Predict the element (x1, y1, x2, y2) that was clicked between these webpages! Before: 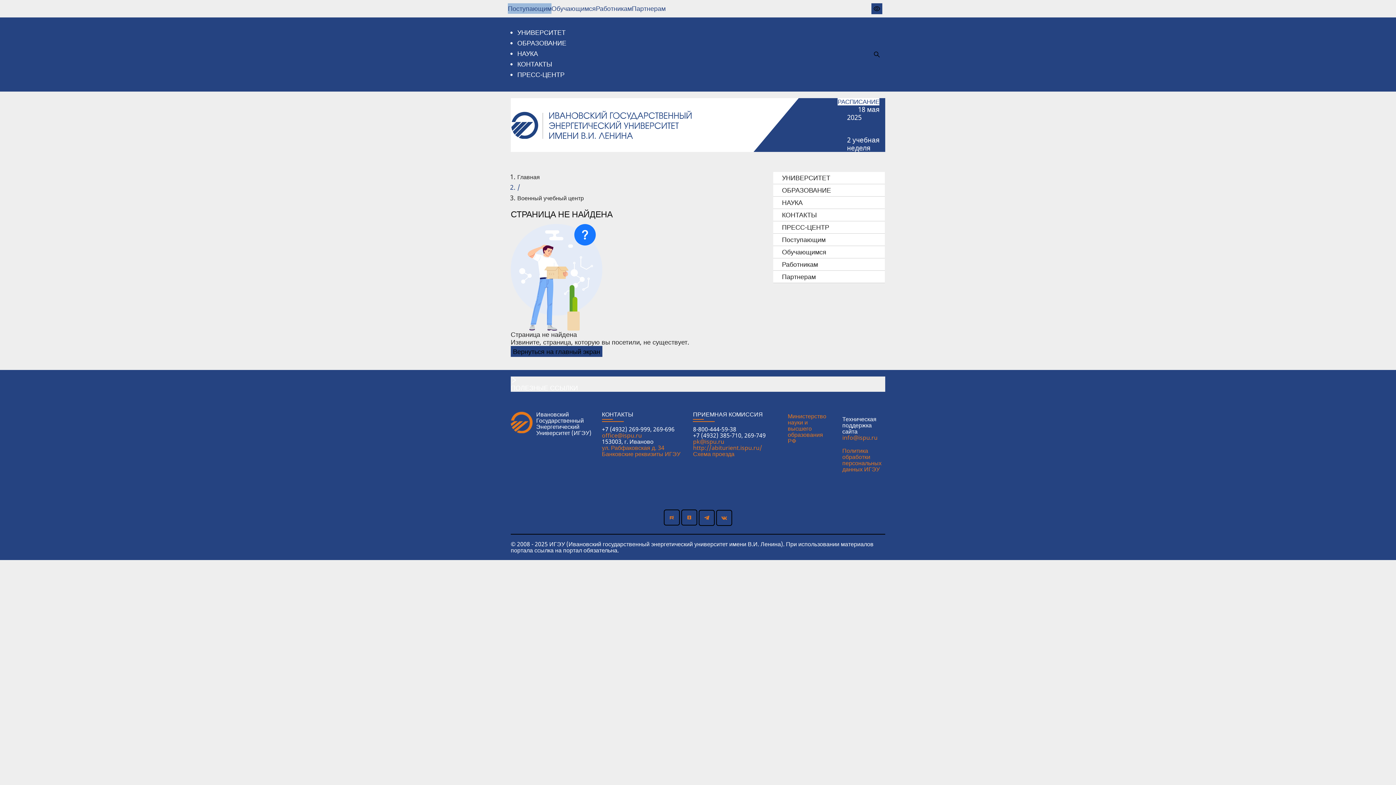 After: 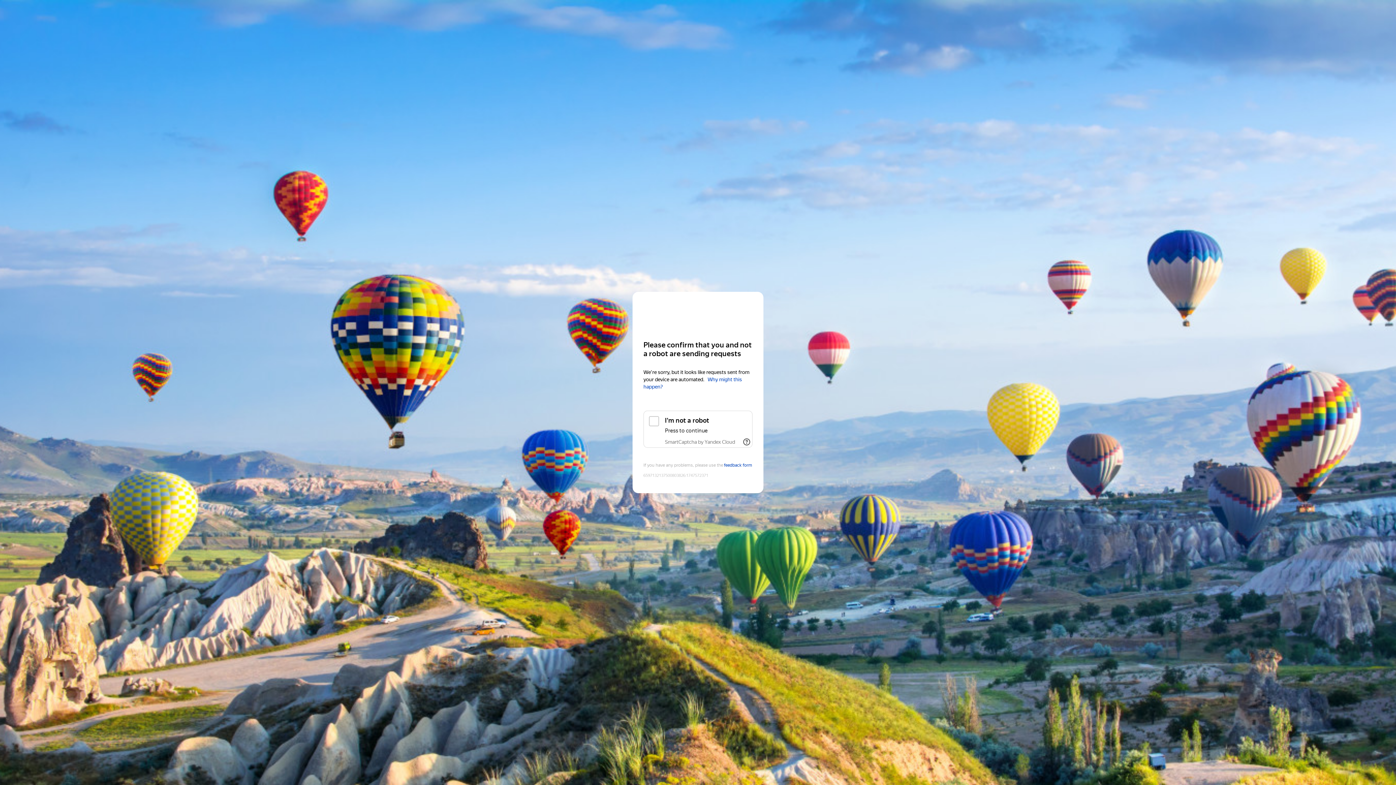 Action: label: ул. Рабфаковская д. 34 bbox: (602, 444, 664, 452)